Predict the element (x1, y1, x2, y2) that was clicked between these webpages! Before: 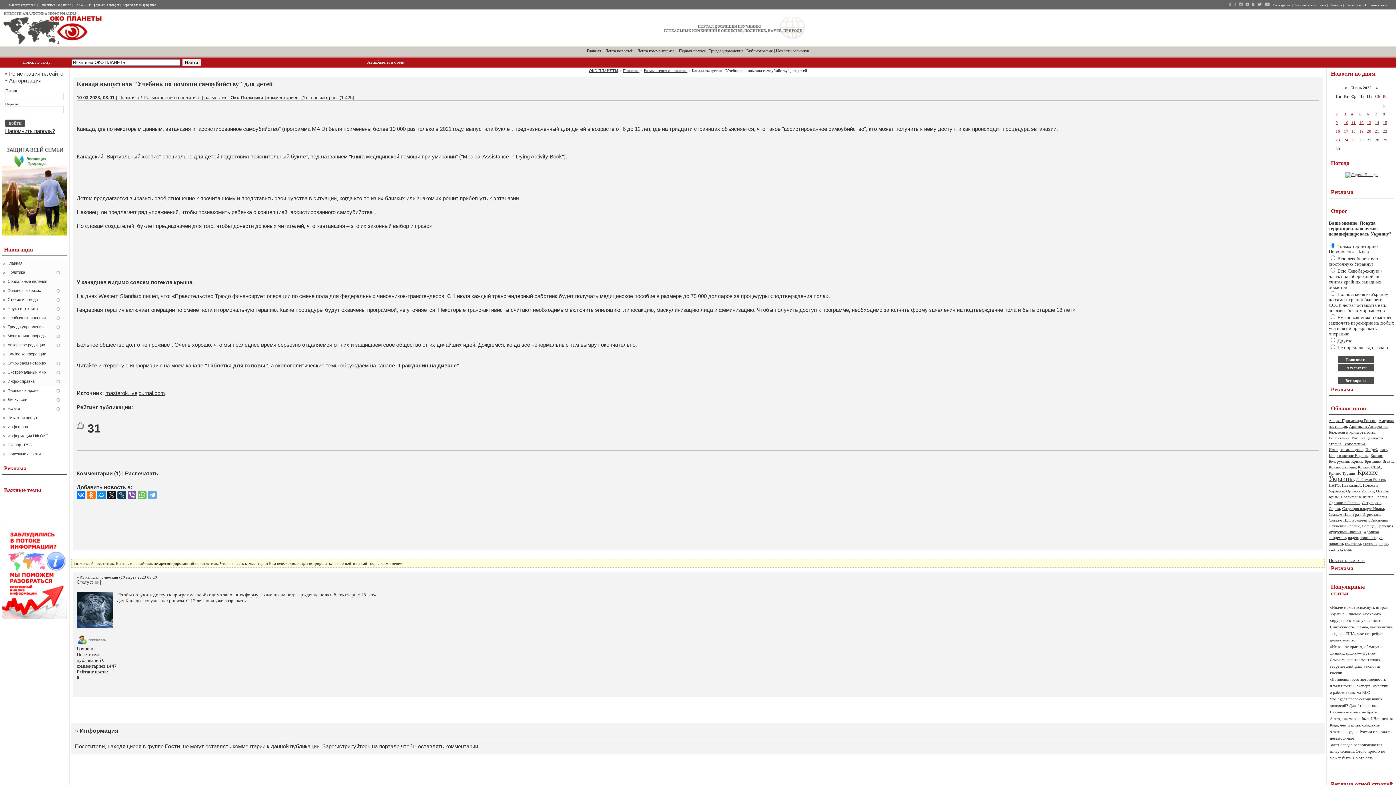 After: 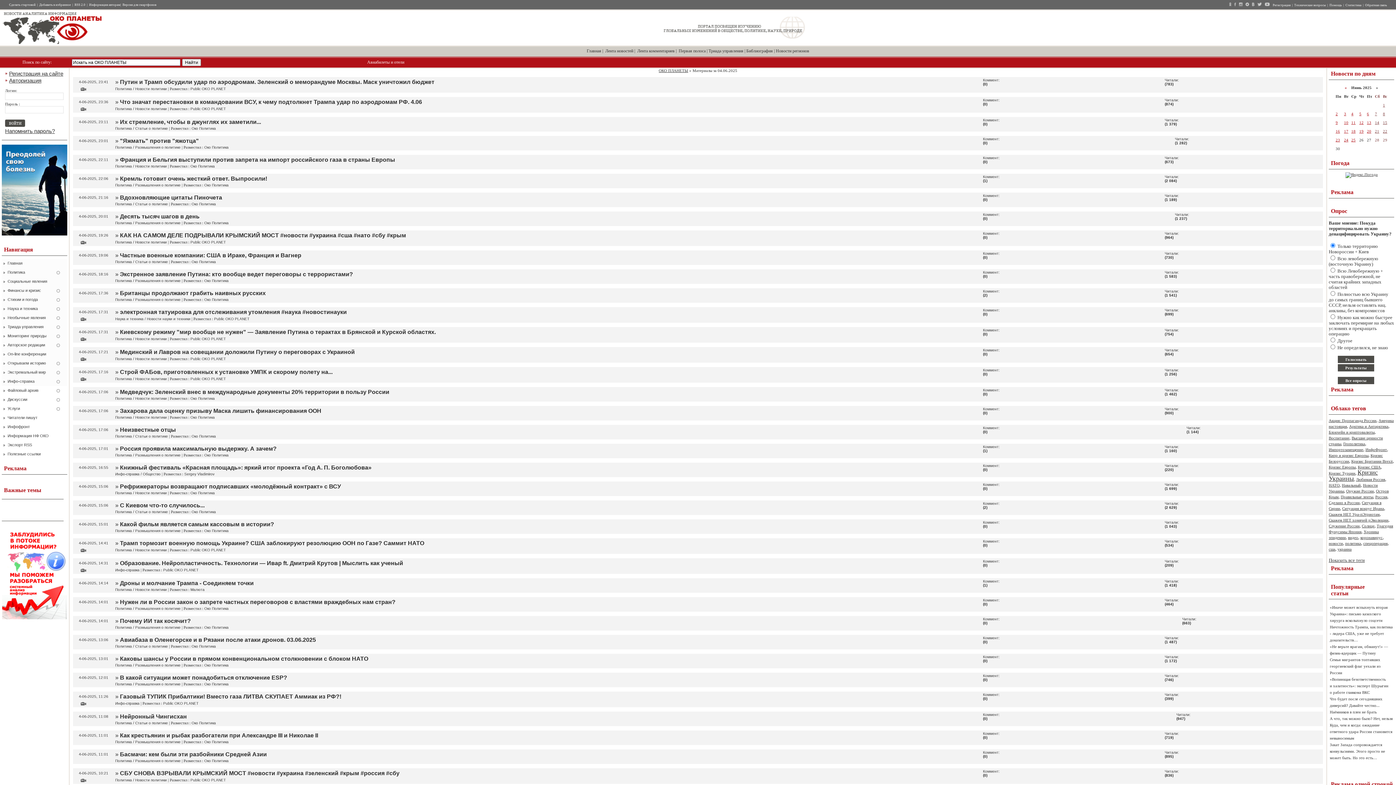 Action: label: 4 bbox: (1351, 111, 1353, 116)